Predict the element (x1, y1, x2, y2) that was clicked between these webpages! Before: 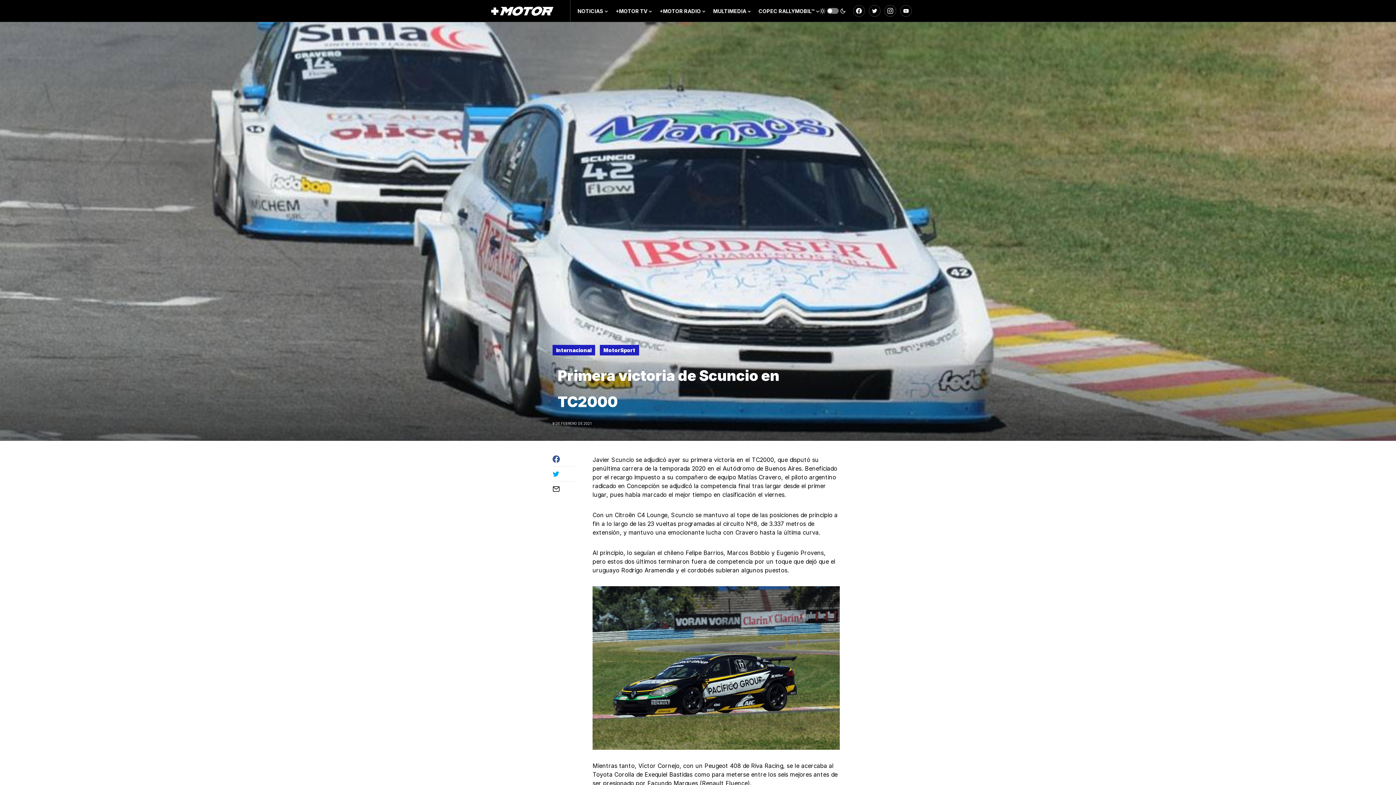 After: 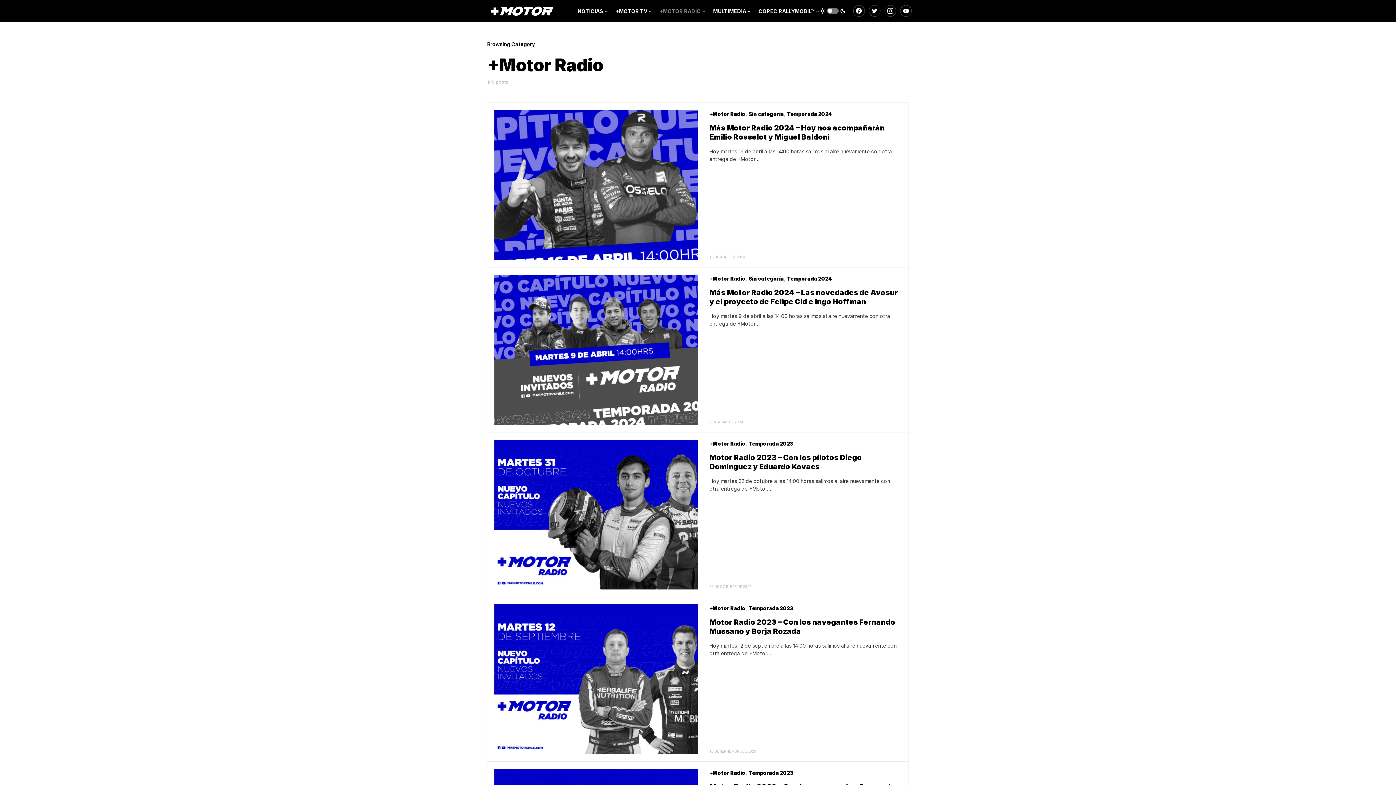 Action: bbox: (659, 0, 706, 21) label: +MOTOR RADIO